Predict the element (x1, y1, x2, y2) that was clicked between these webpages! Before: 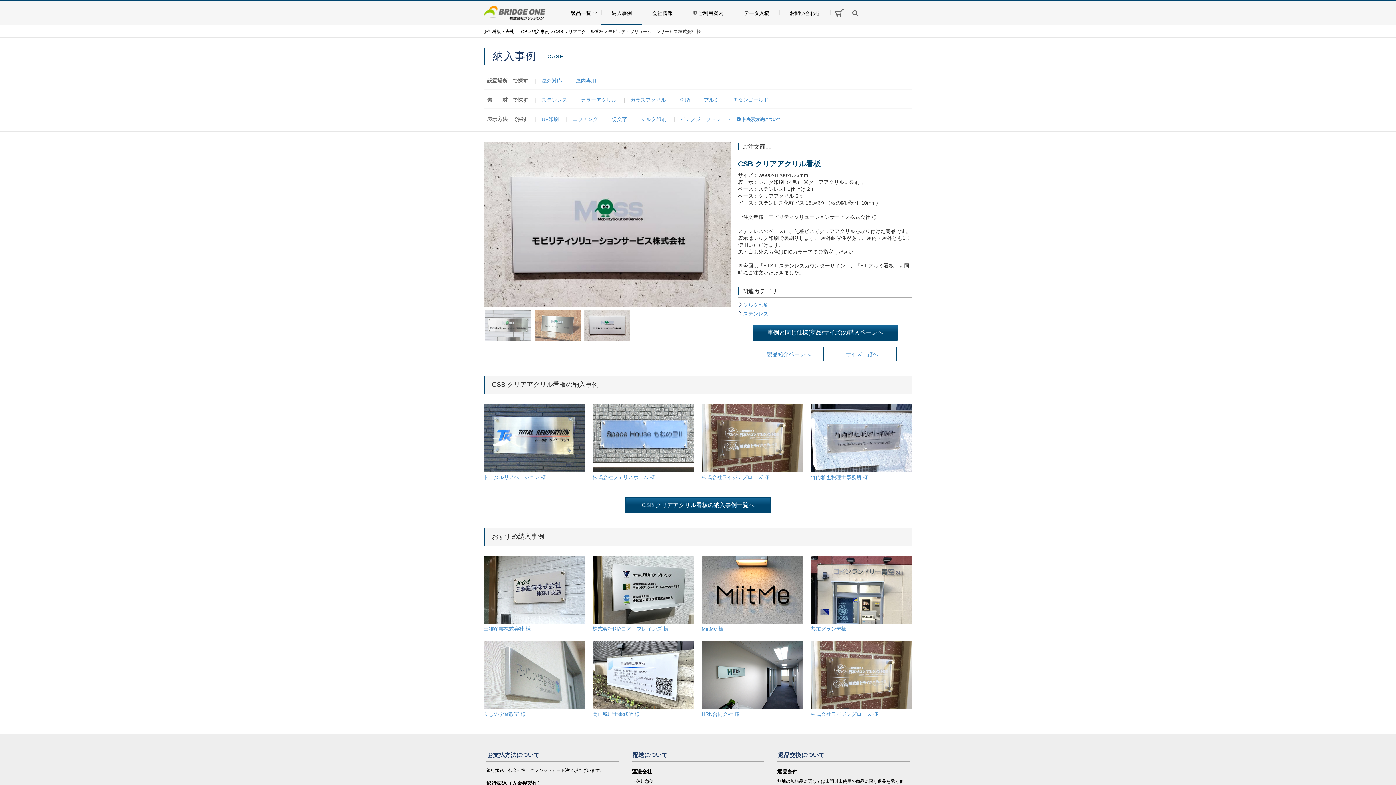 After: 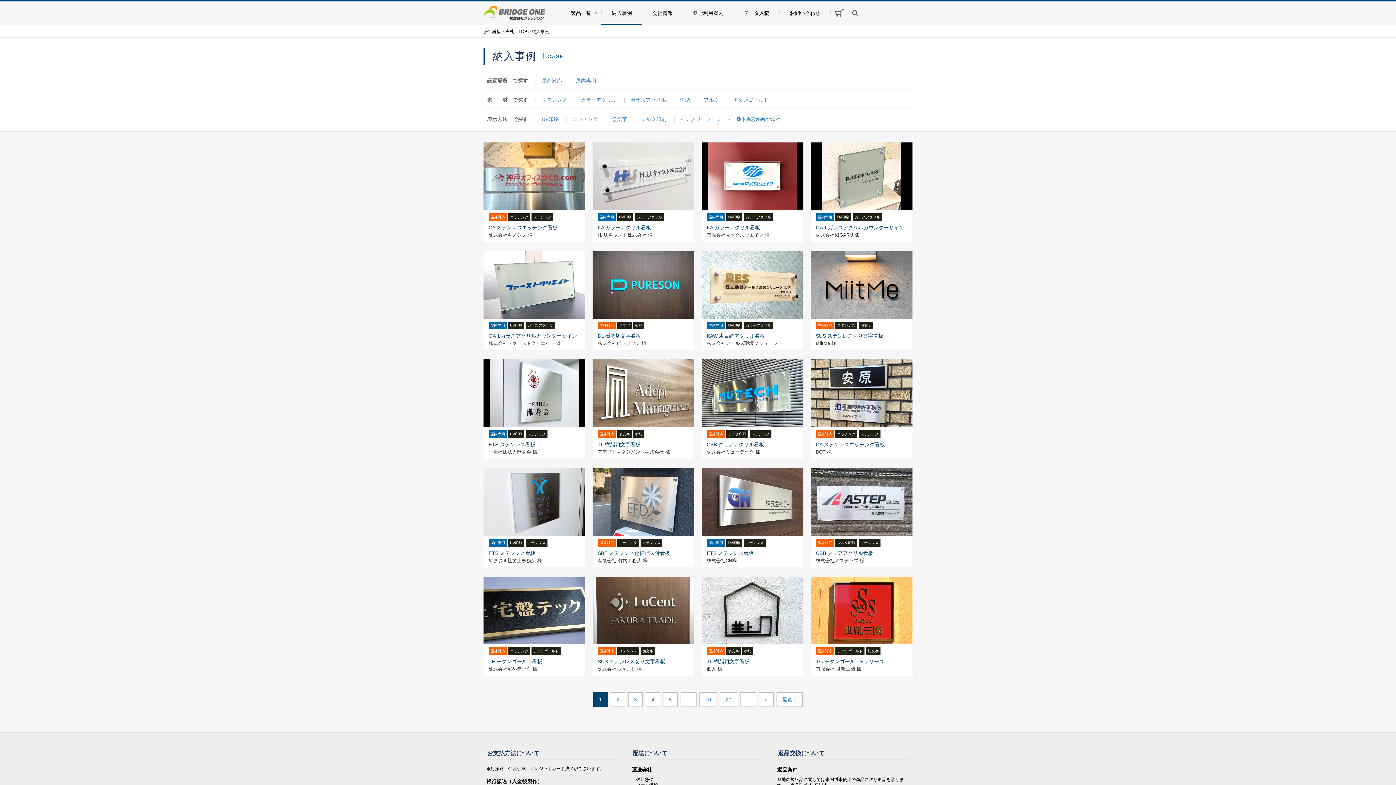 Action: bbox: (493, 50, 536, 61) label: 納入事例